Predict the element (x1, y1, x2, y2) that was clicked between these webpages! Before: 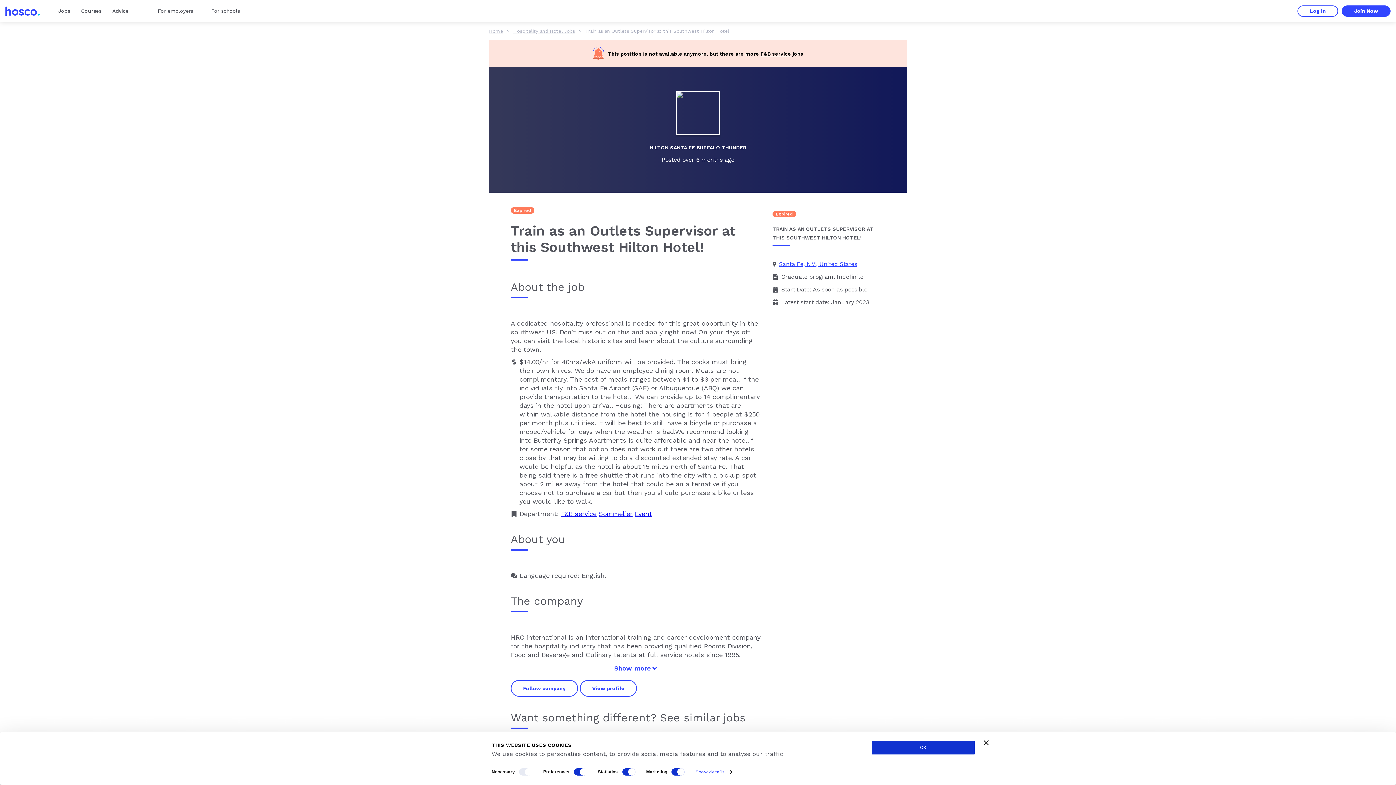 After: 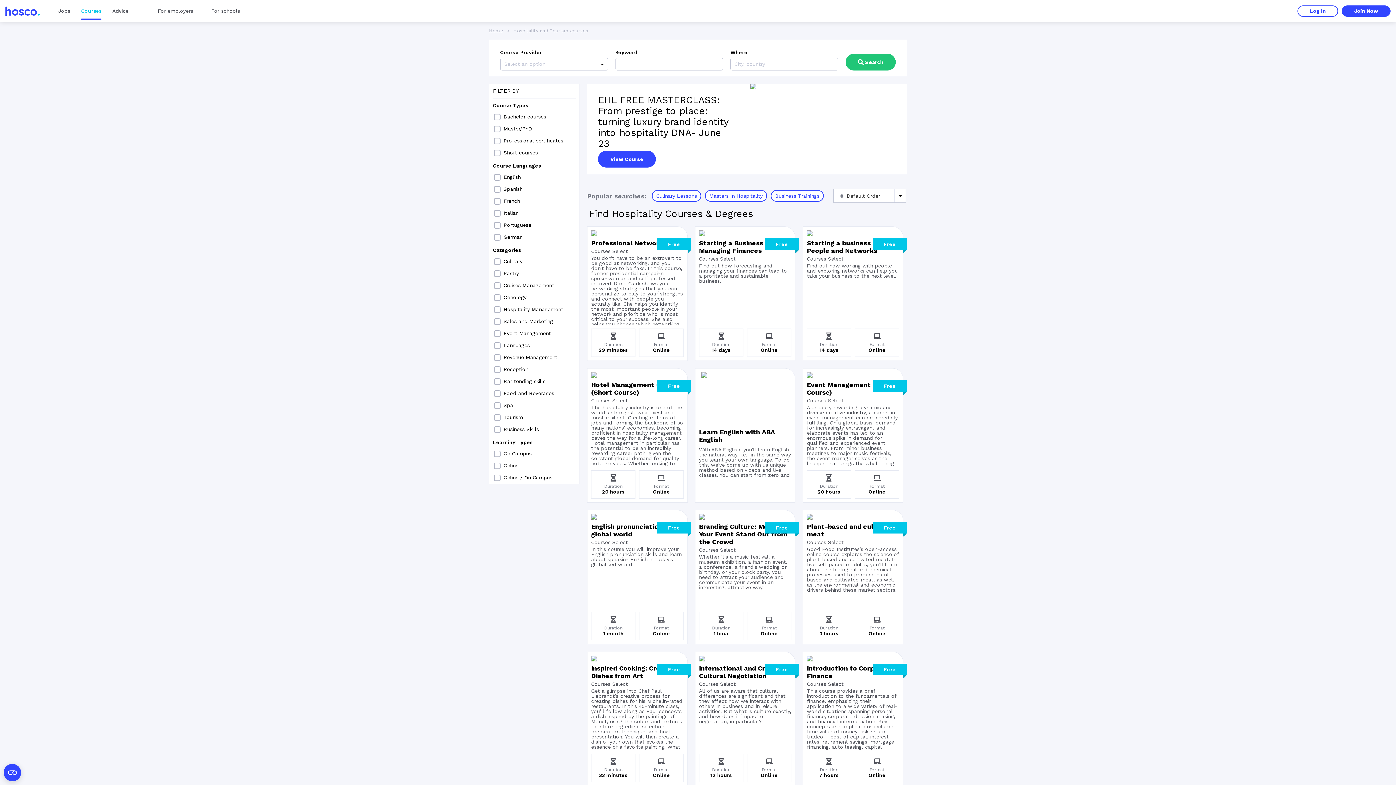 Action: bbox: (75, 1, 106, 20) label: Courses